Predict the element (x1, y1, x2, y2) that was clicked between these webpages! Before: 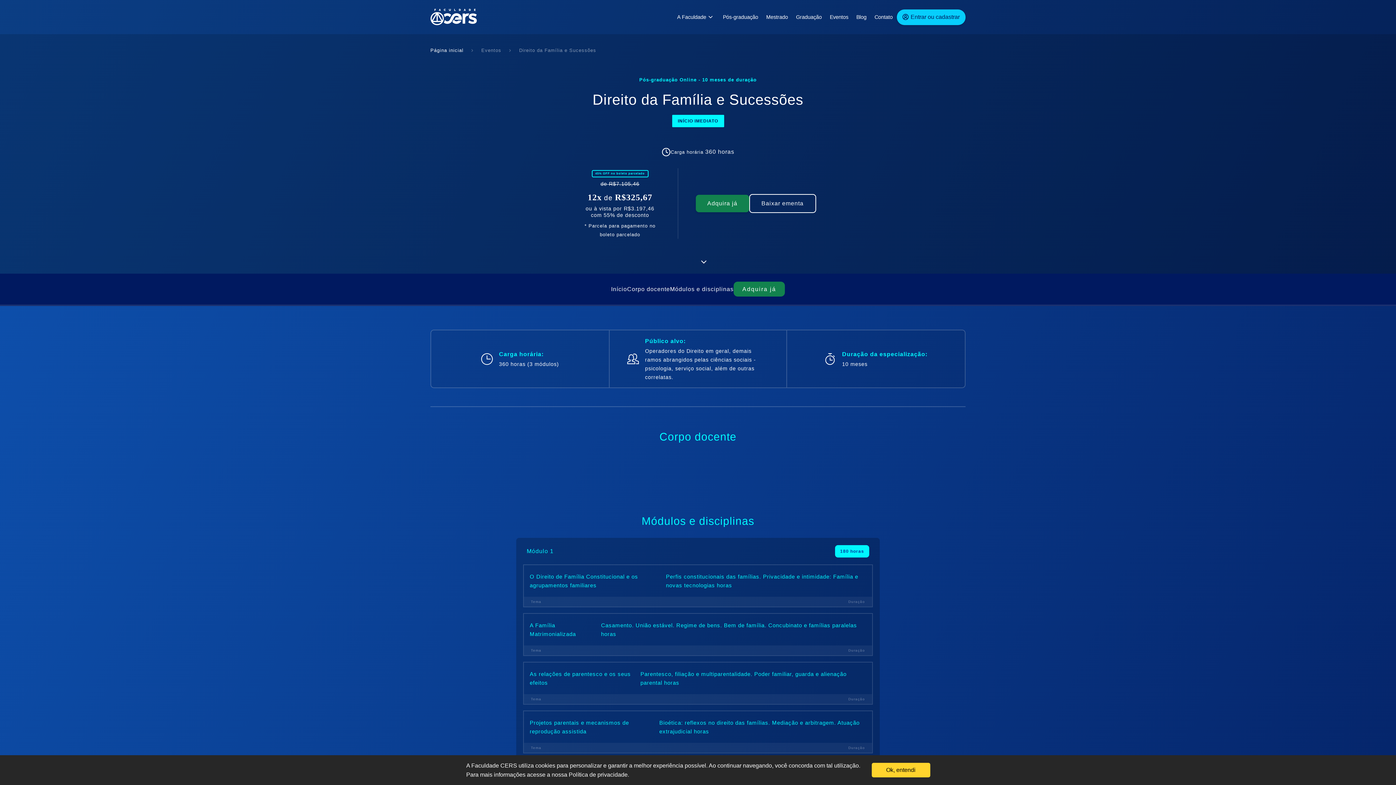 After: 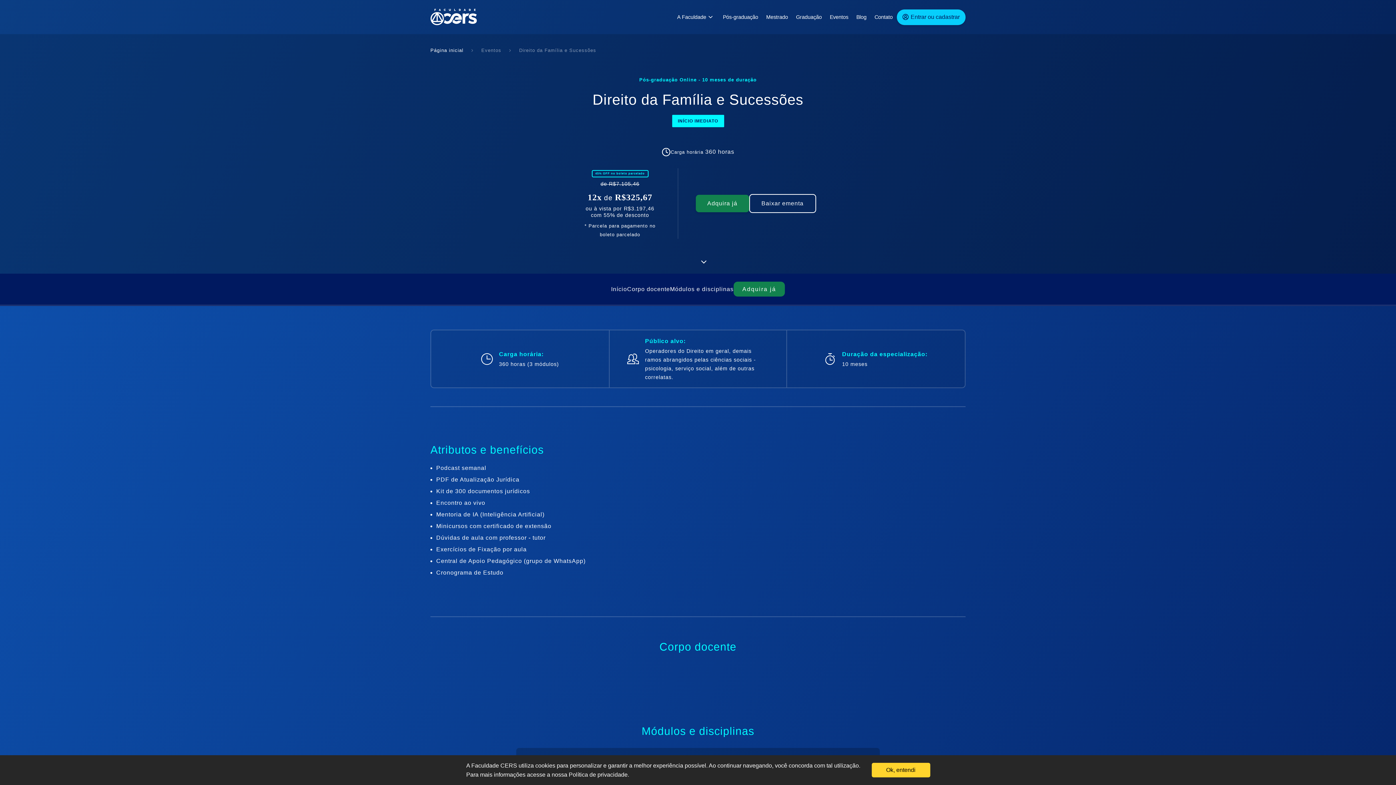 Action: label: Blog bbox: (856, 14, 866, 19)